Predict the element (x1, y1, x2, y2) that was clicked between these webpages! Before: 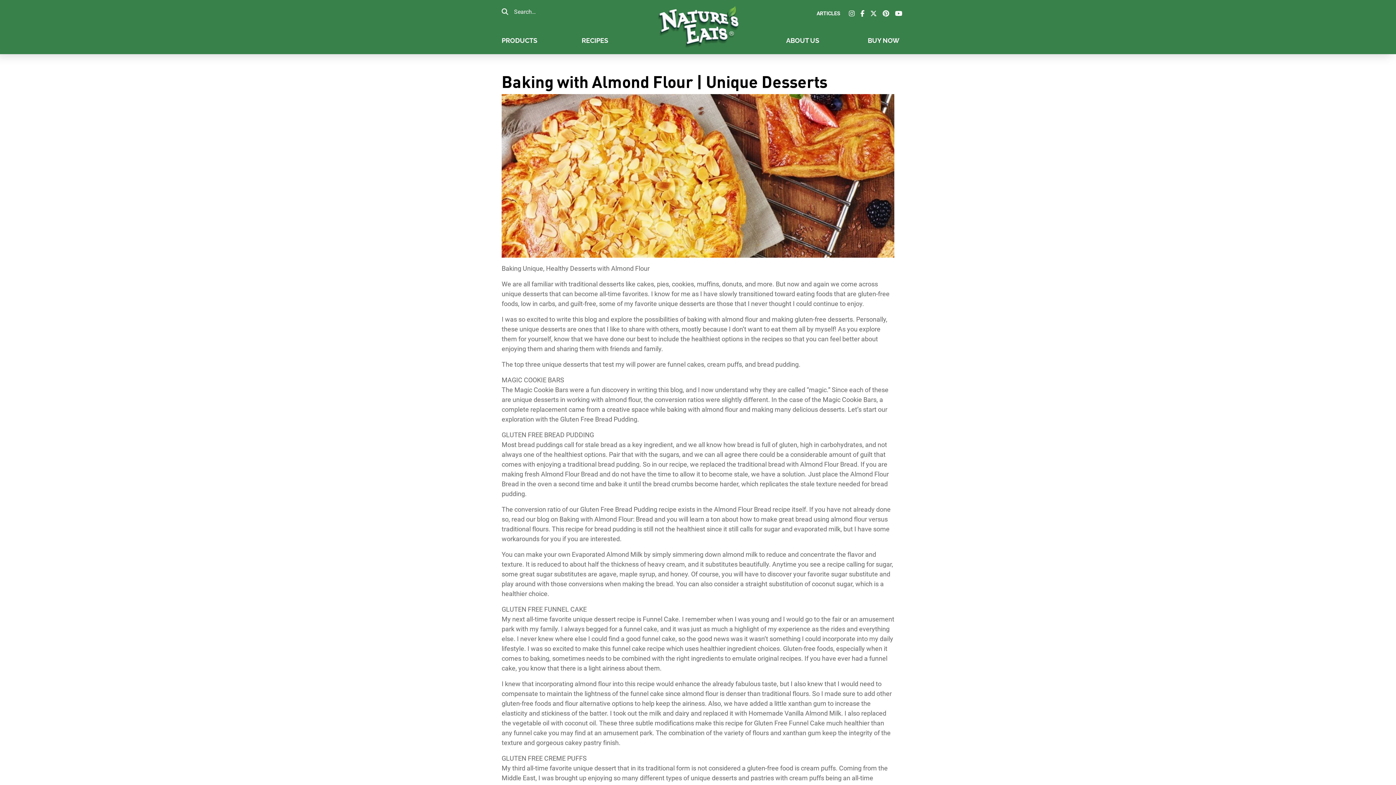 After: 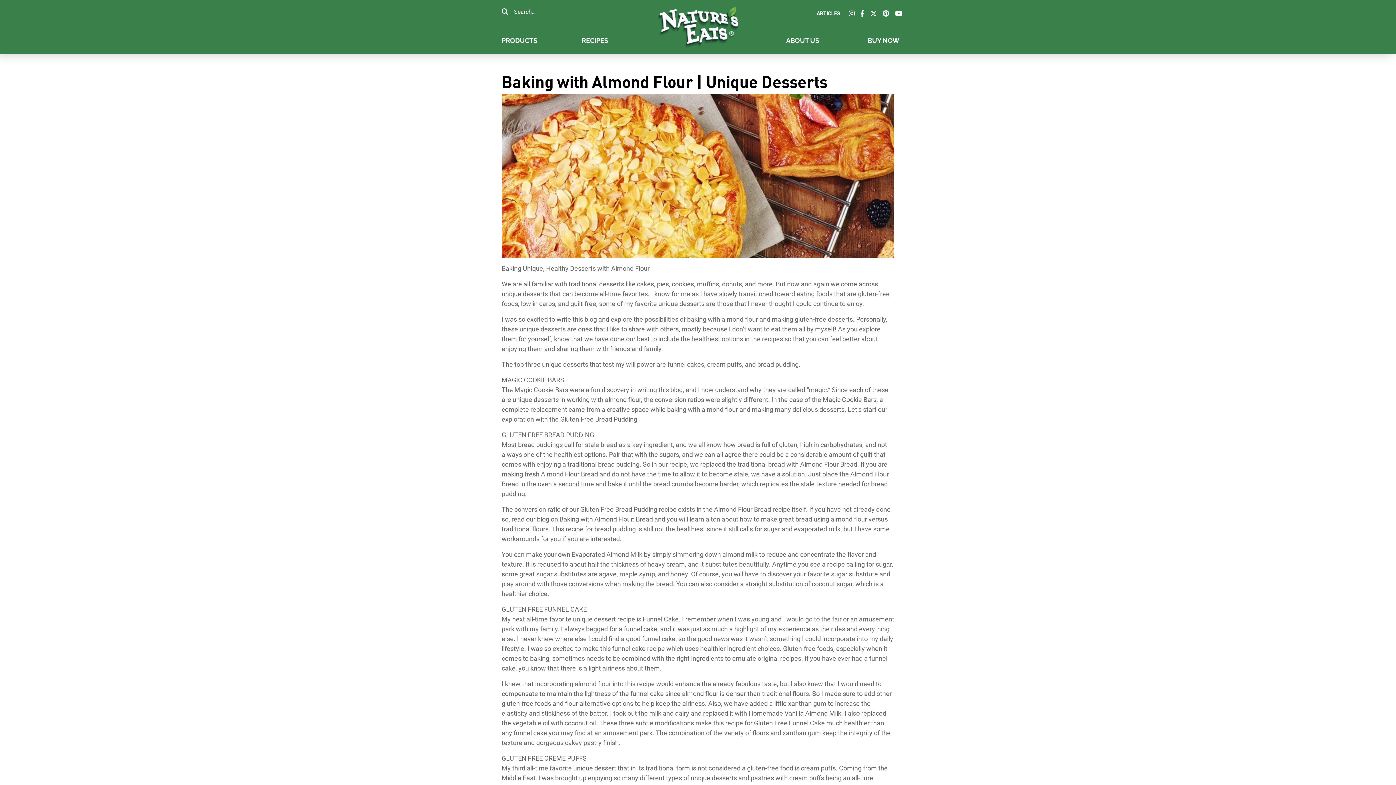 Action: label: Subscribe to our YouTube channel bbox: (892, 5, 905, 21)